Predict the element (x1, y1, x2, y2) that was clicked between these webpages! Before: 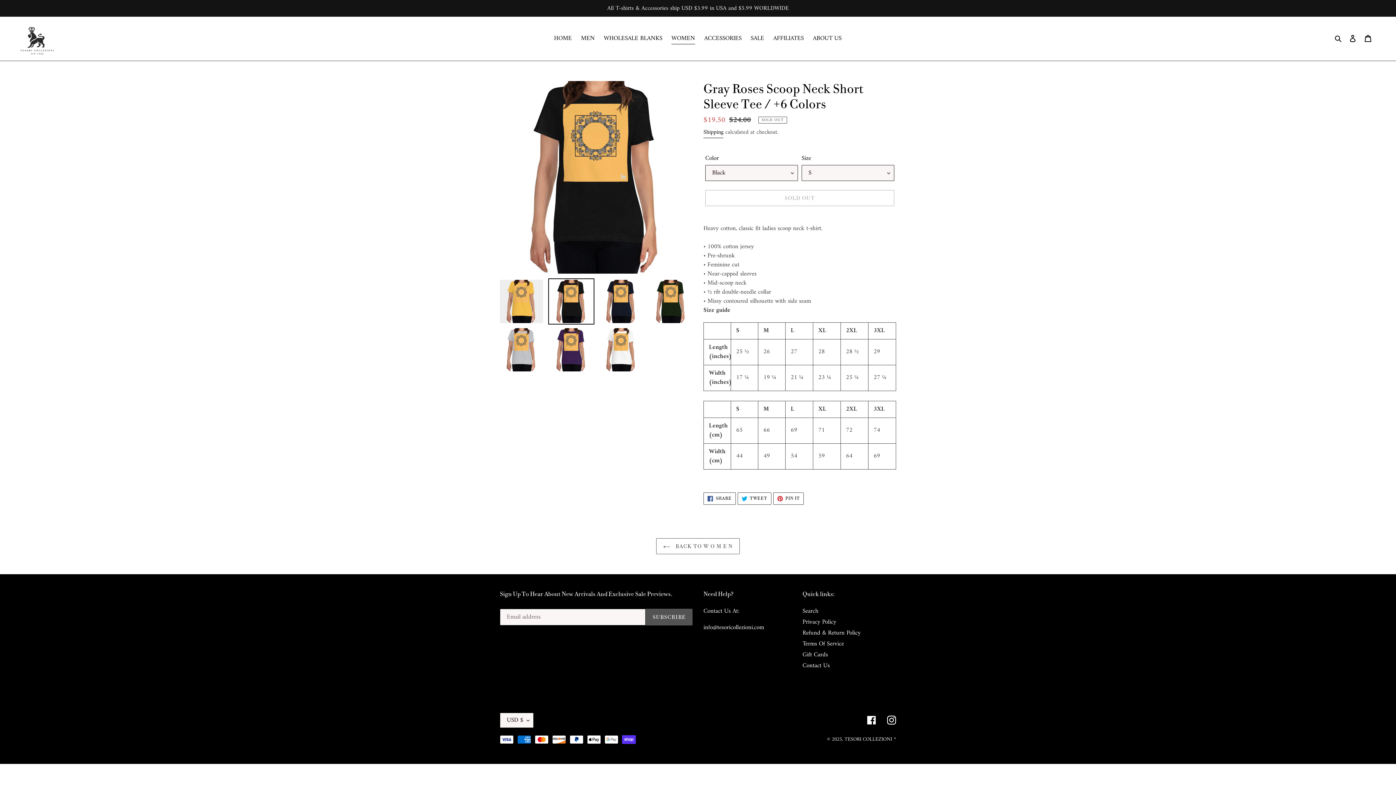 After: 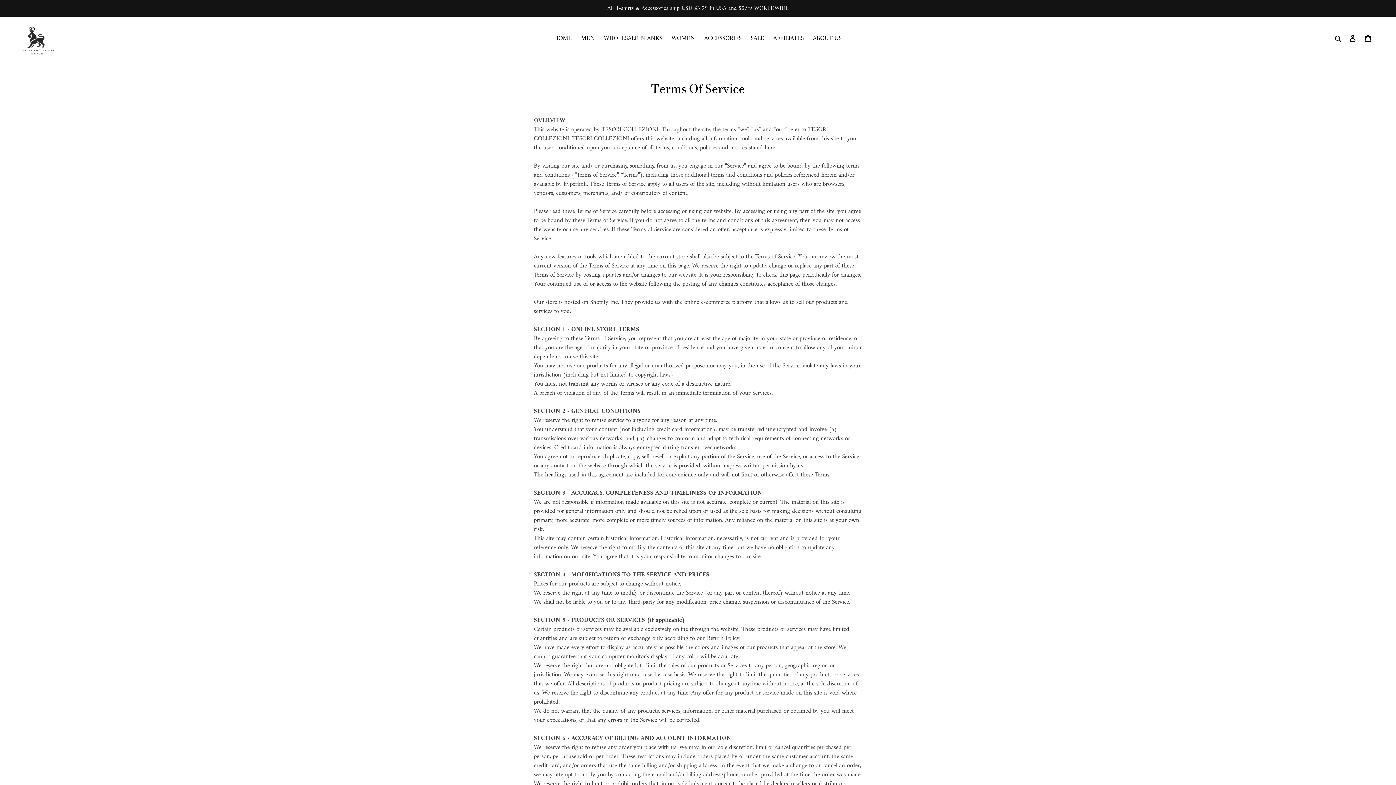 Action: label: Terms Of Service bbox: (802, 639, 844, 649)